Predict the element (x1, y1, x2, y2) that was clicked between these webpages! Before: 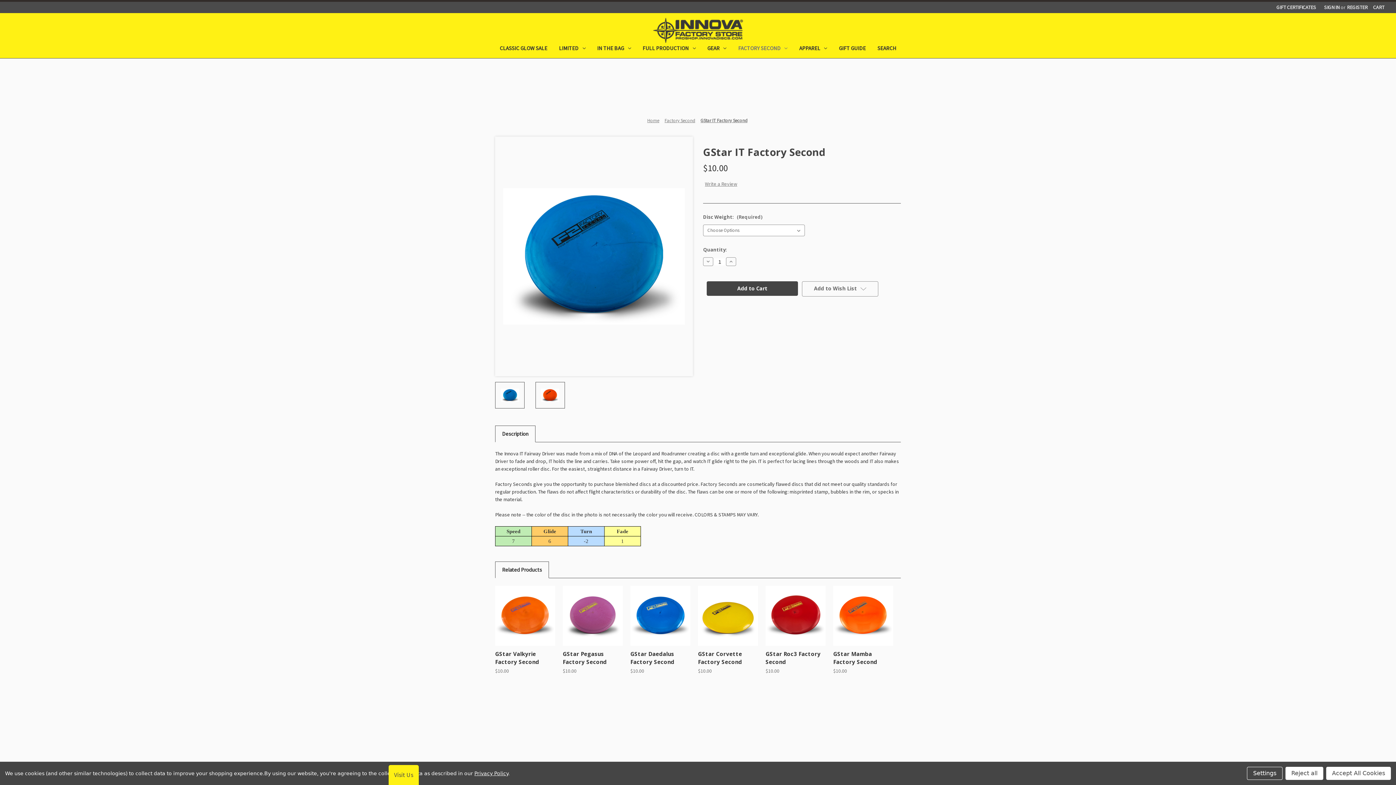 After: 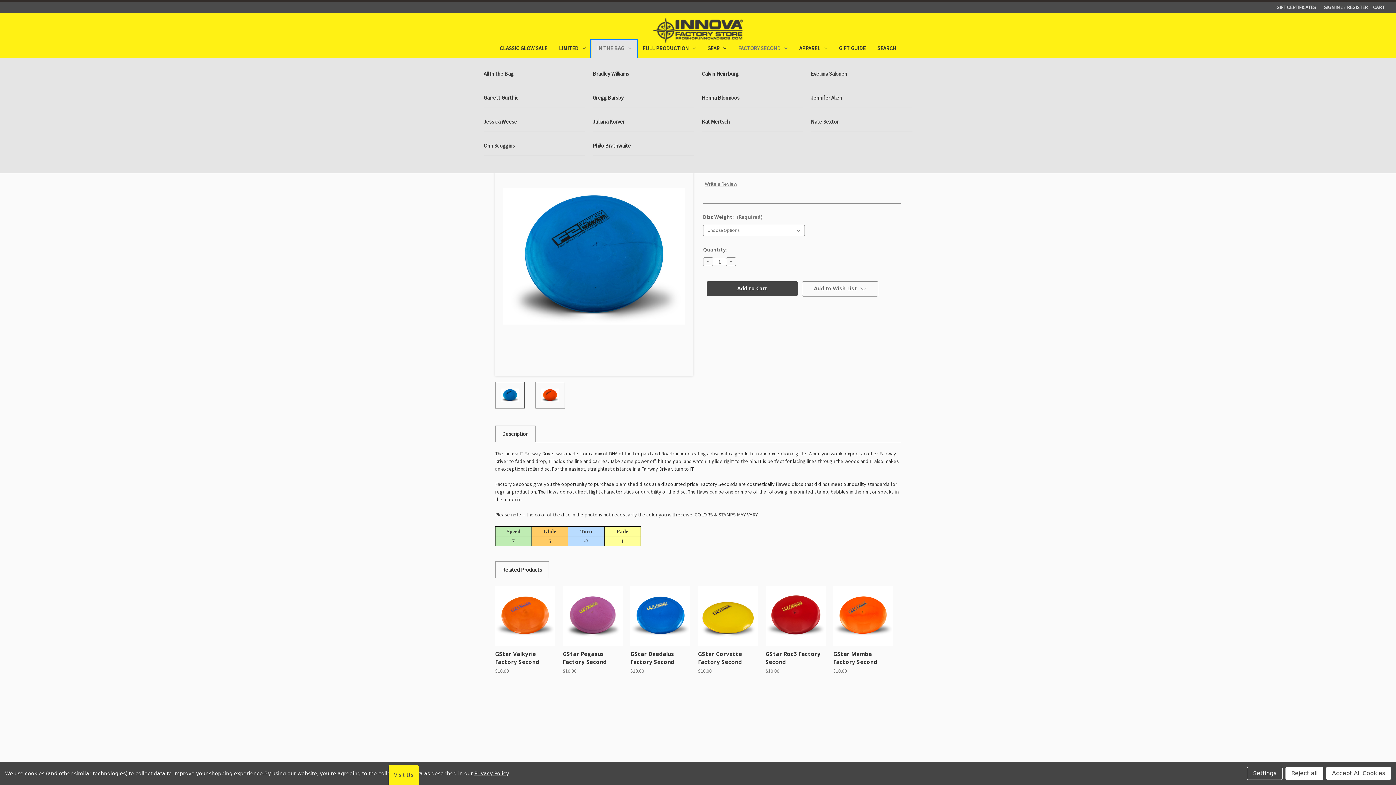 Action: bbox: (591, 40, 636, 58) label: In the Bag